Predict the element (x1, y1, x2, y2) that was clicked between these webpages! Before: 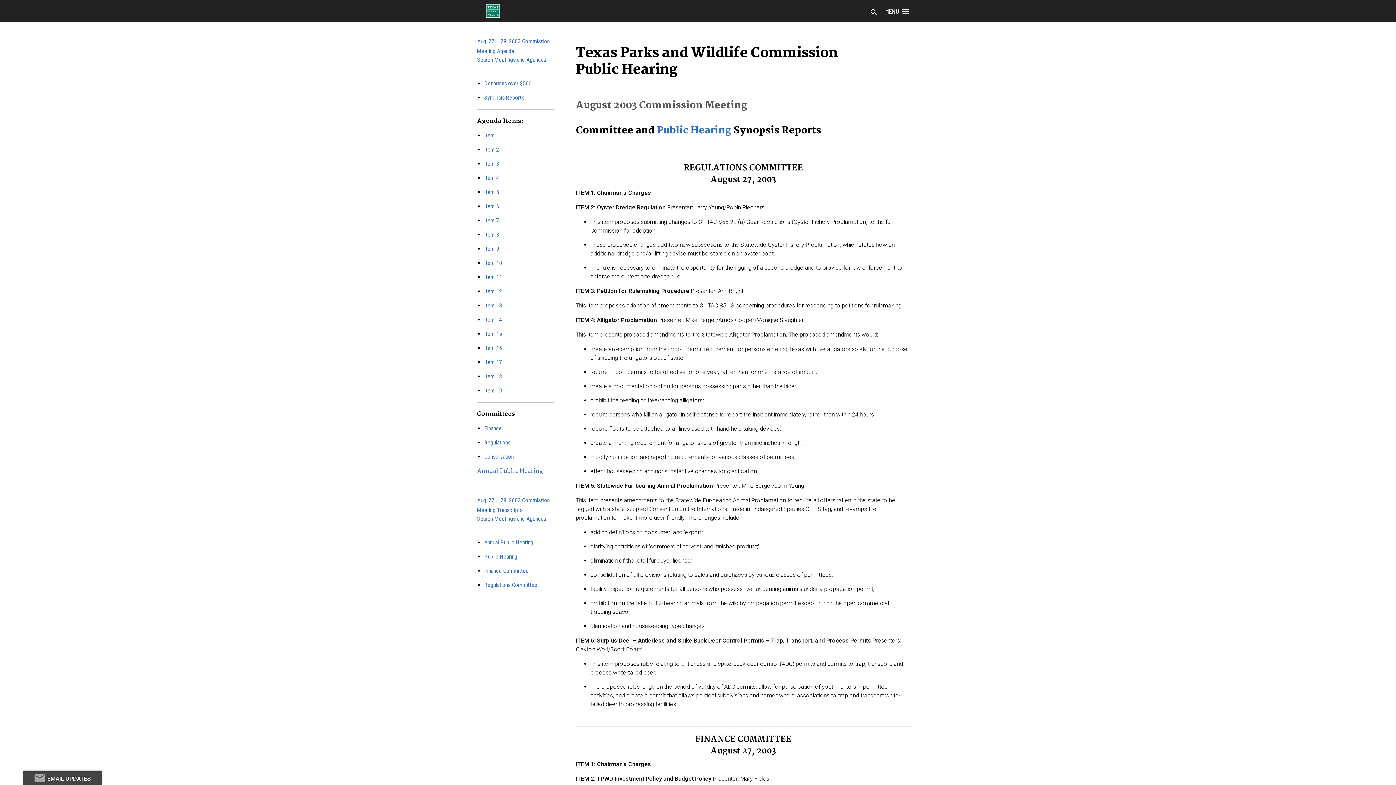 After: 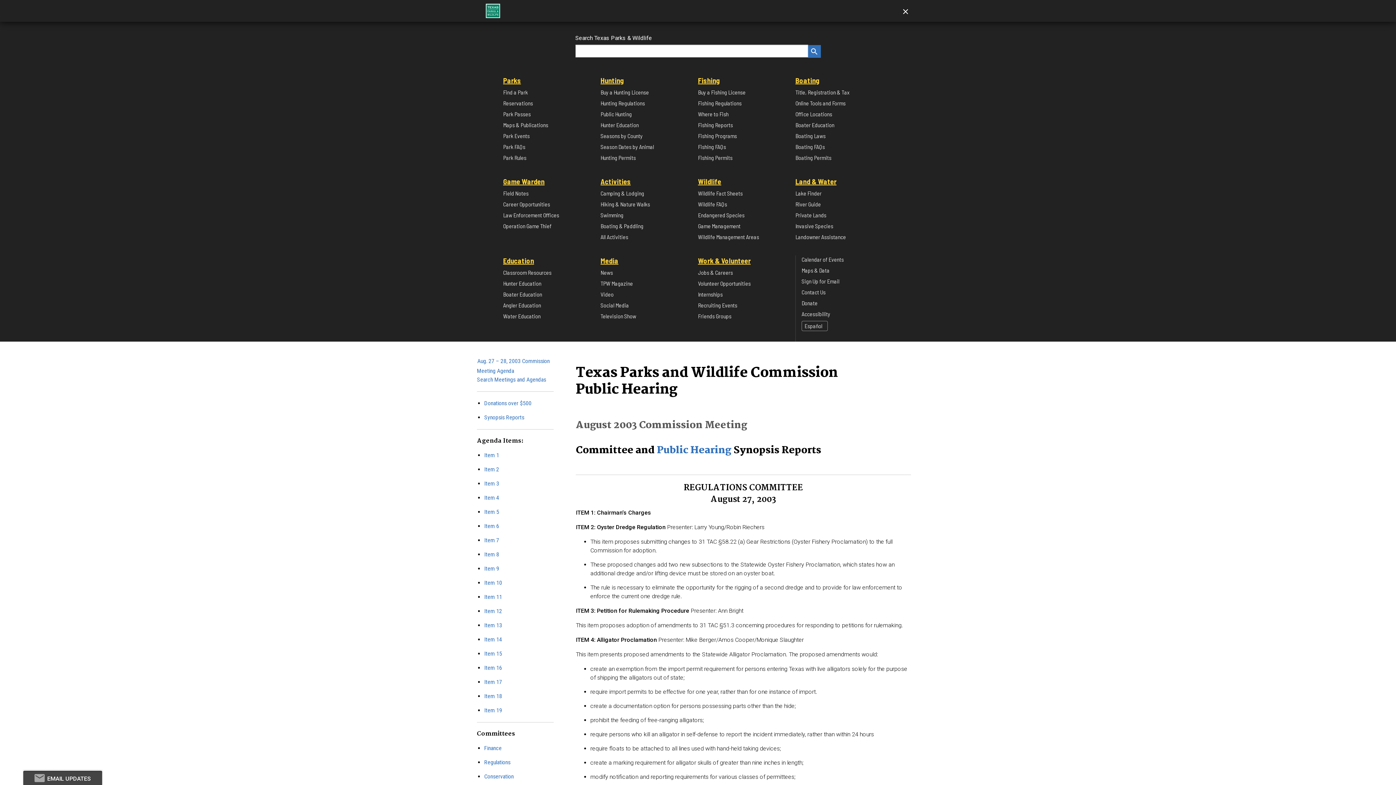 Action: bbox: (885, 5, 909, 17) label: Show navigation menu